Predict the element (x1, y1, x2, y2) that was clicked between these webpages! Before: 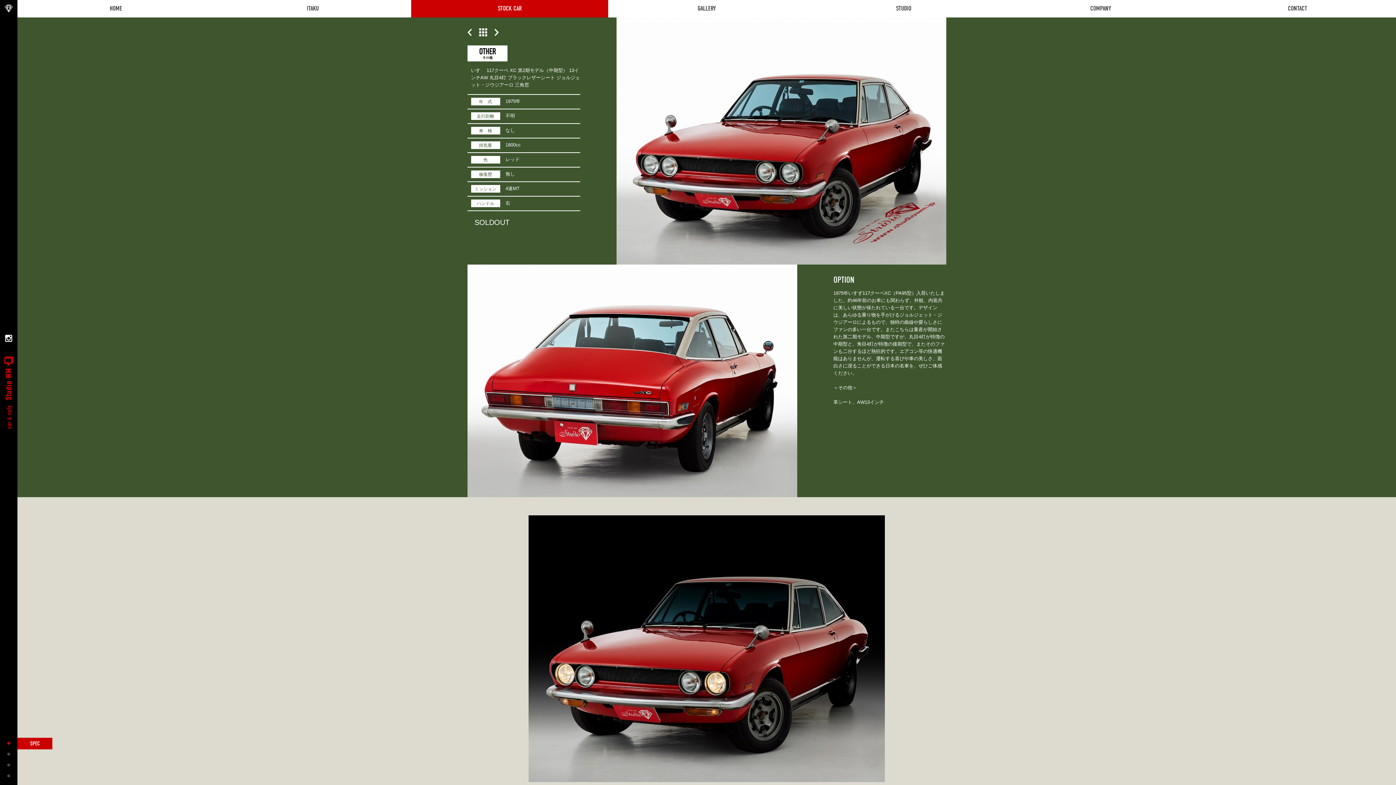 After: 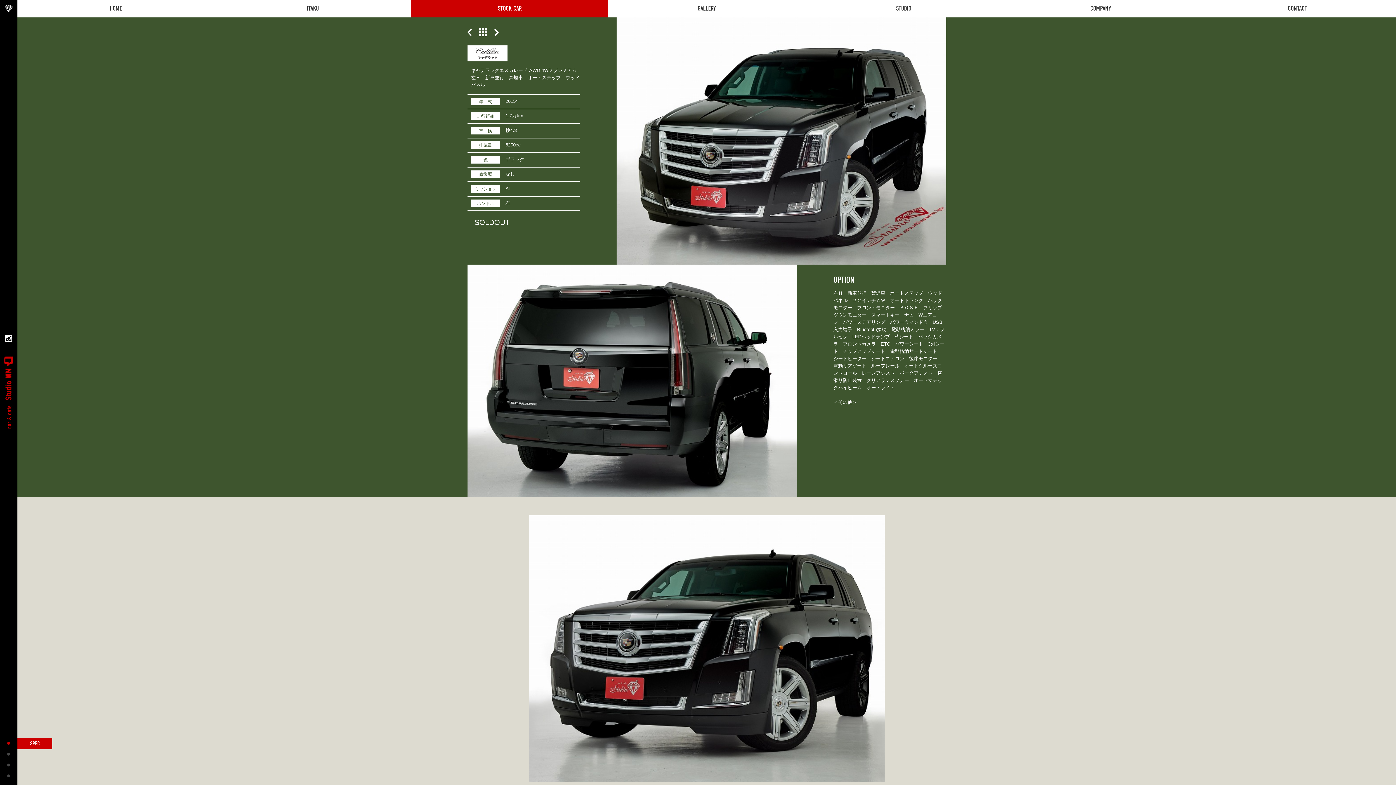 Action: bbox: (494, 32, 498, 36)